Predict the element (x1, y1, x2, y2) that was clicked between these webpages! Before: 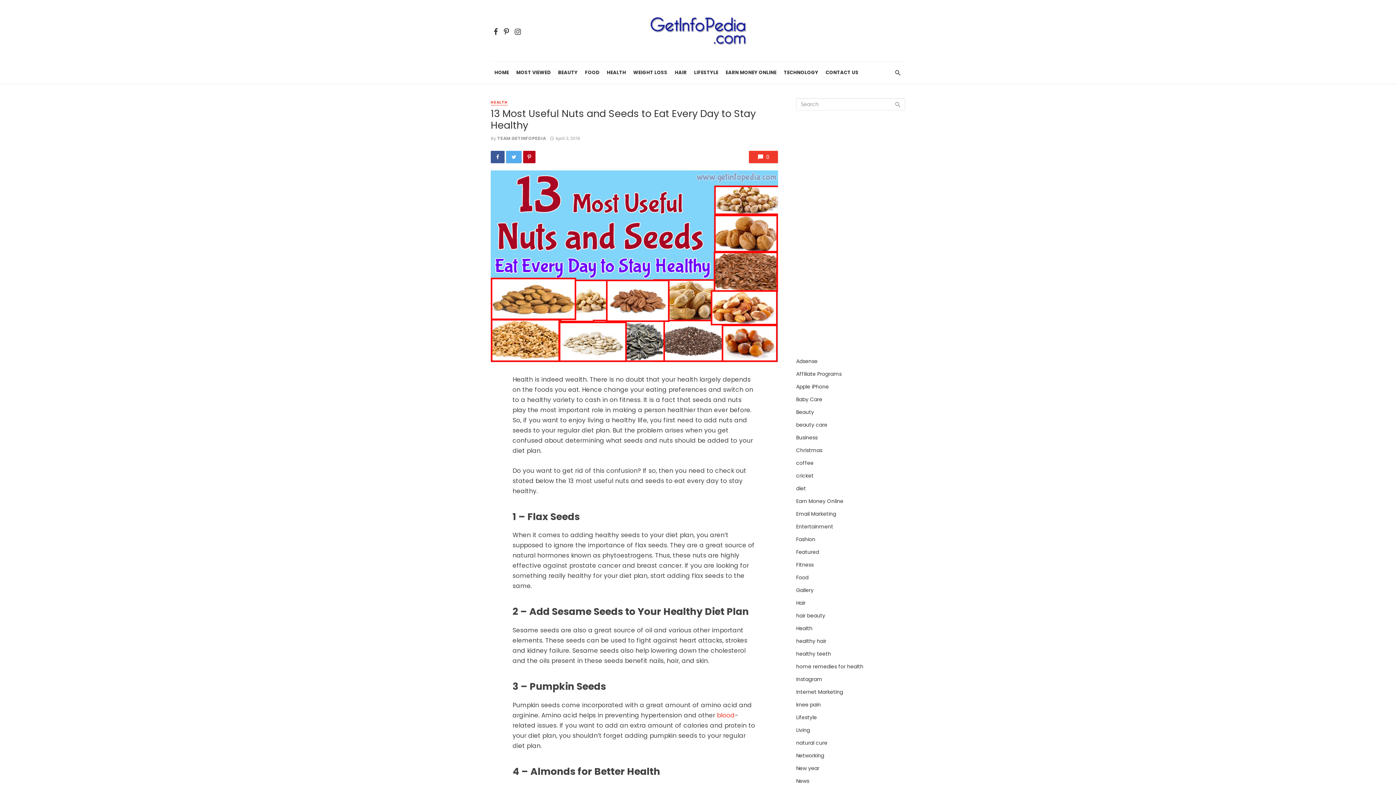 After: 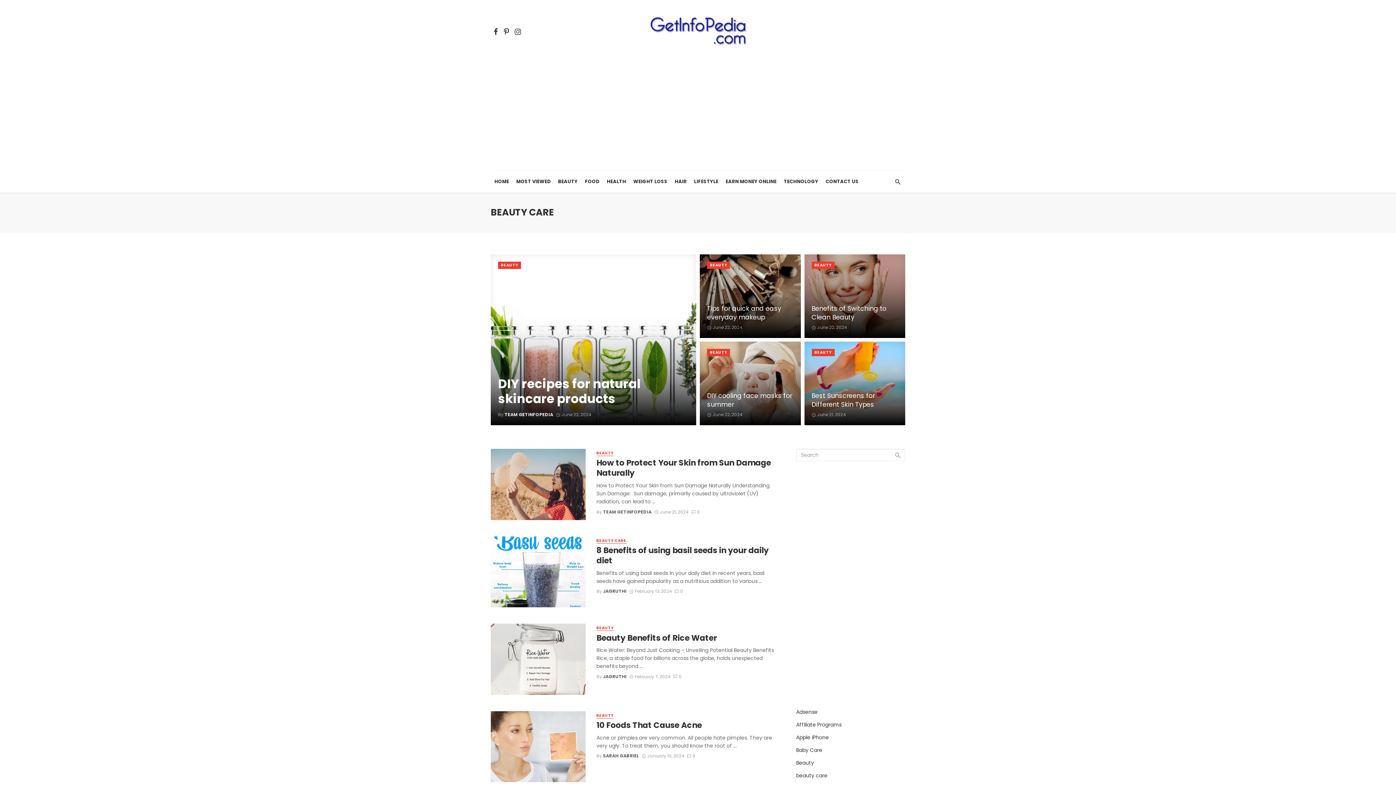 Action: bbox: (796, 421, 827, 428) label: beauty care